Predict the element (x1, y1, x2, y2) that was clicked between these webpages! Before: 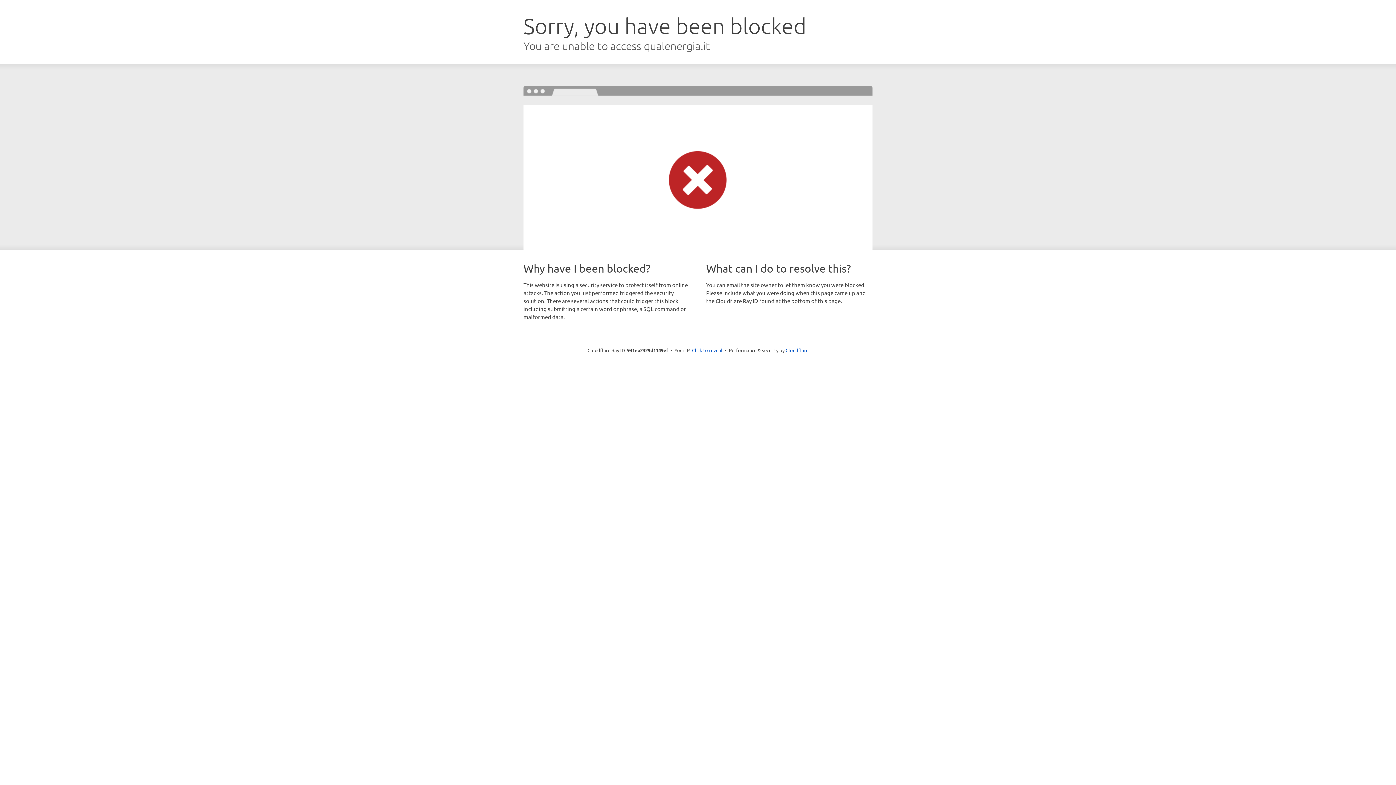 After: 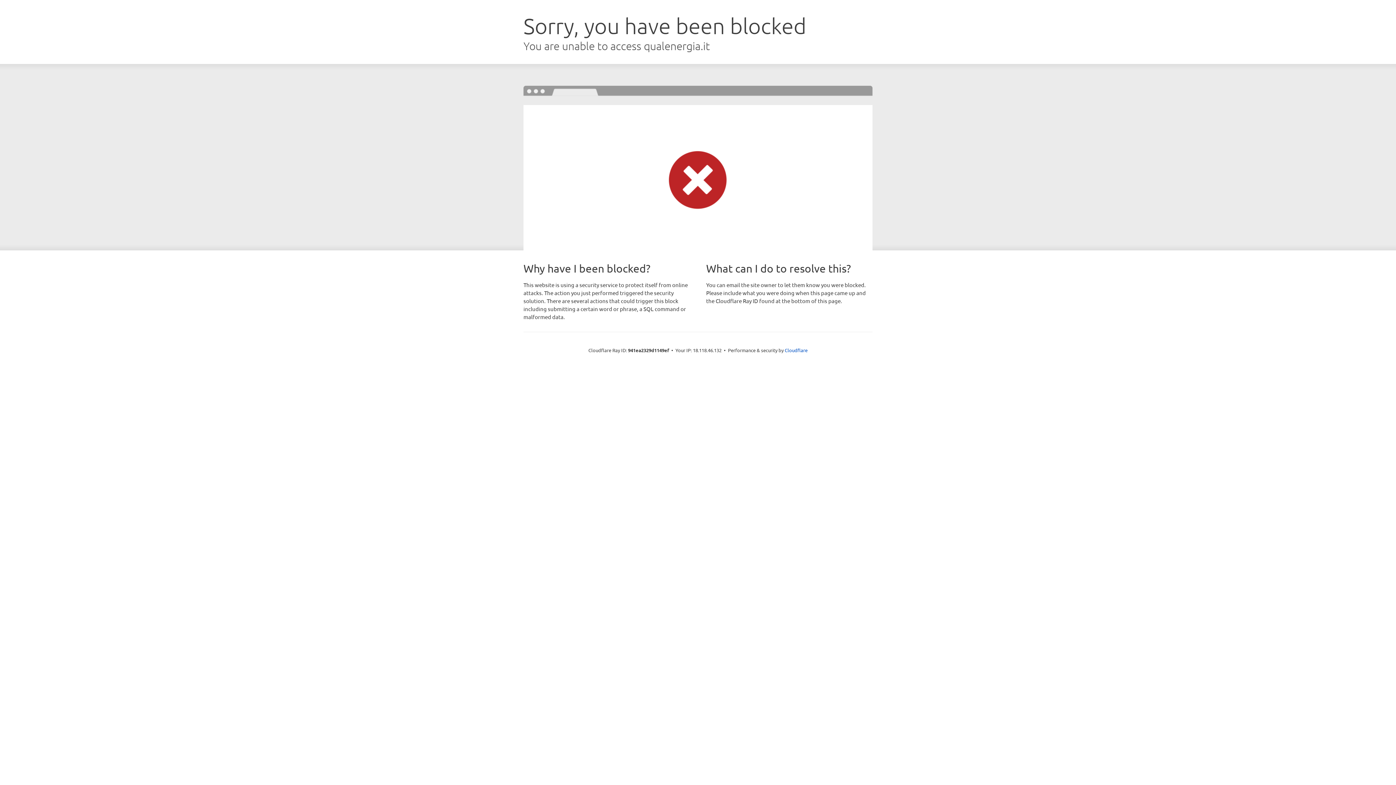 Action: label: Click to reveal bbox: (692, 346, 722, 353)